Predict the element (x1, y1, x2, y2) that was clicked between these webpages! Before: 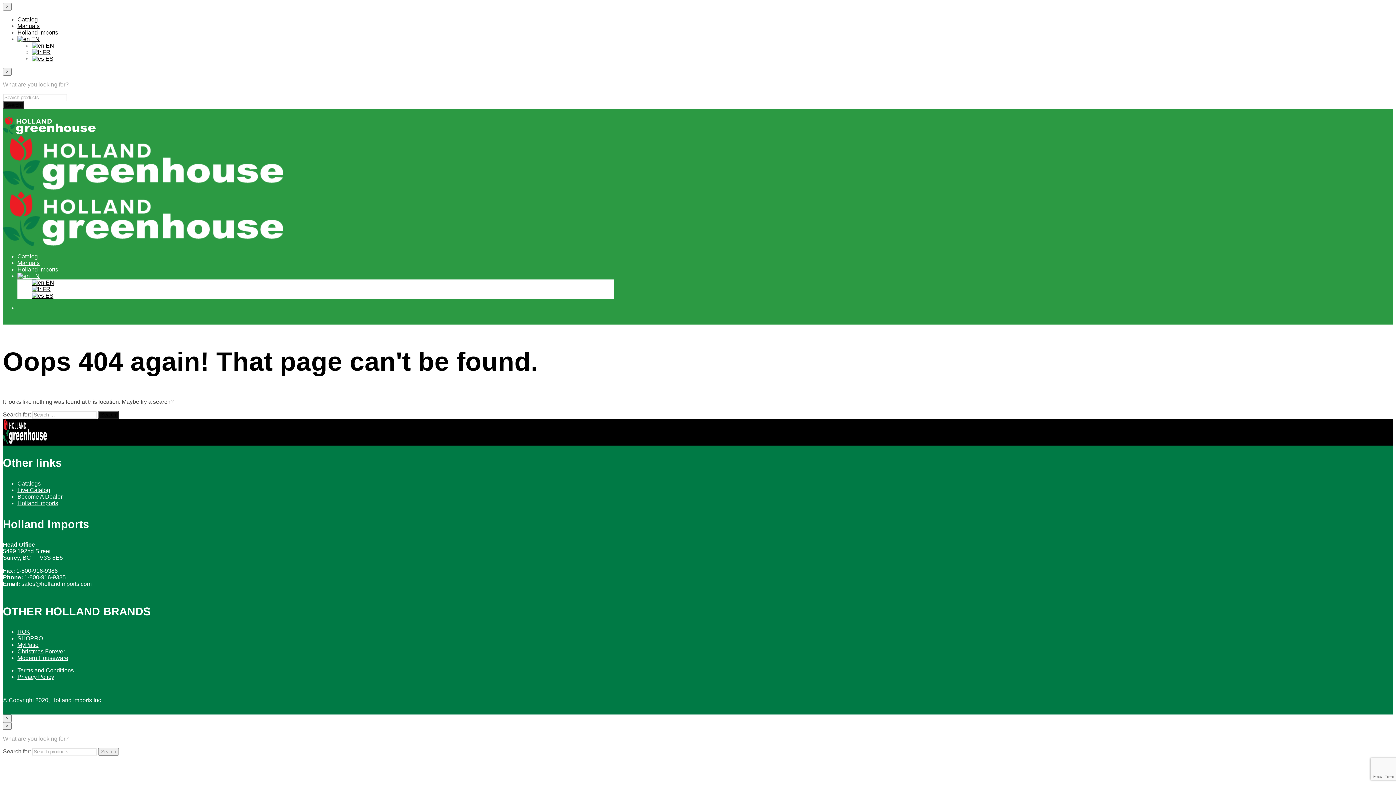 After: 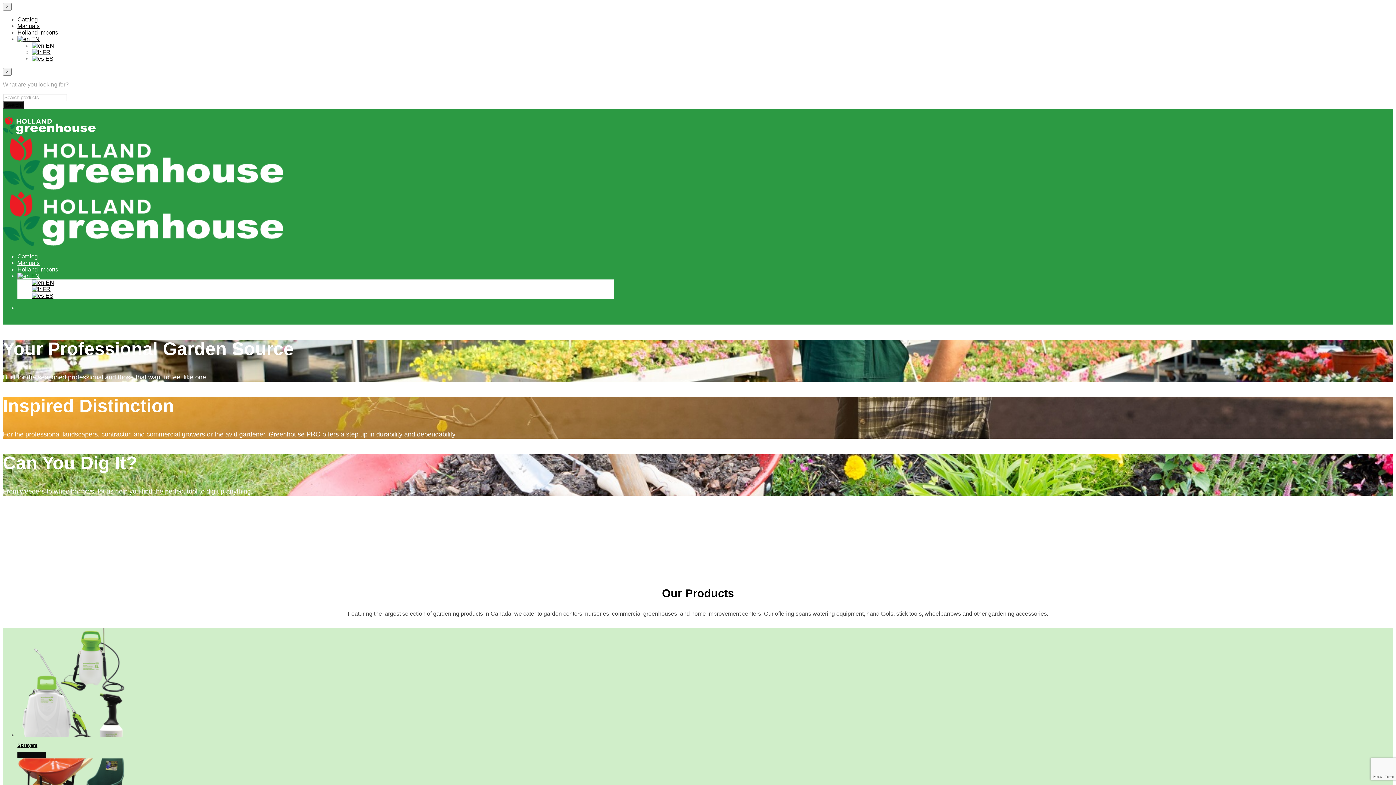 Action: bbox: (2, 130, 95, 135)